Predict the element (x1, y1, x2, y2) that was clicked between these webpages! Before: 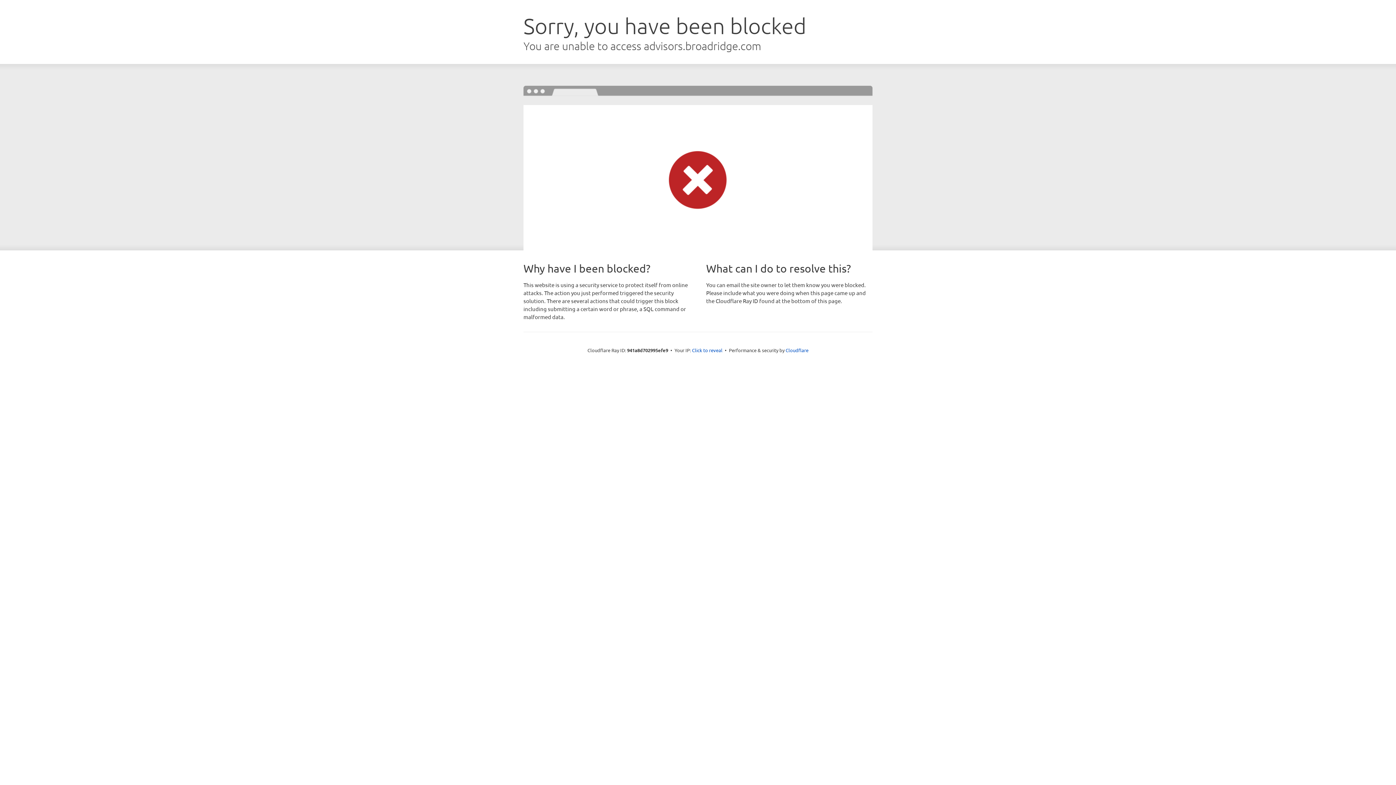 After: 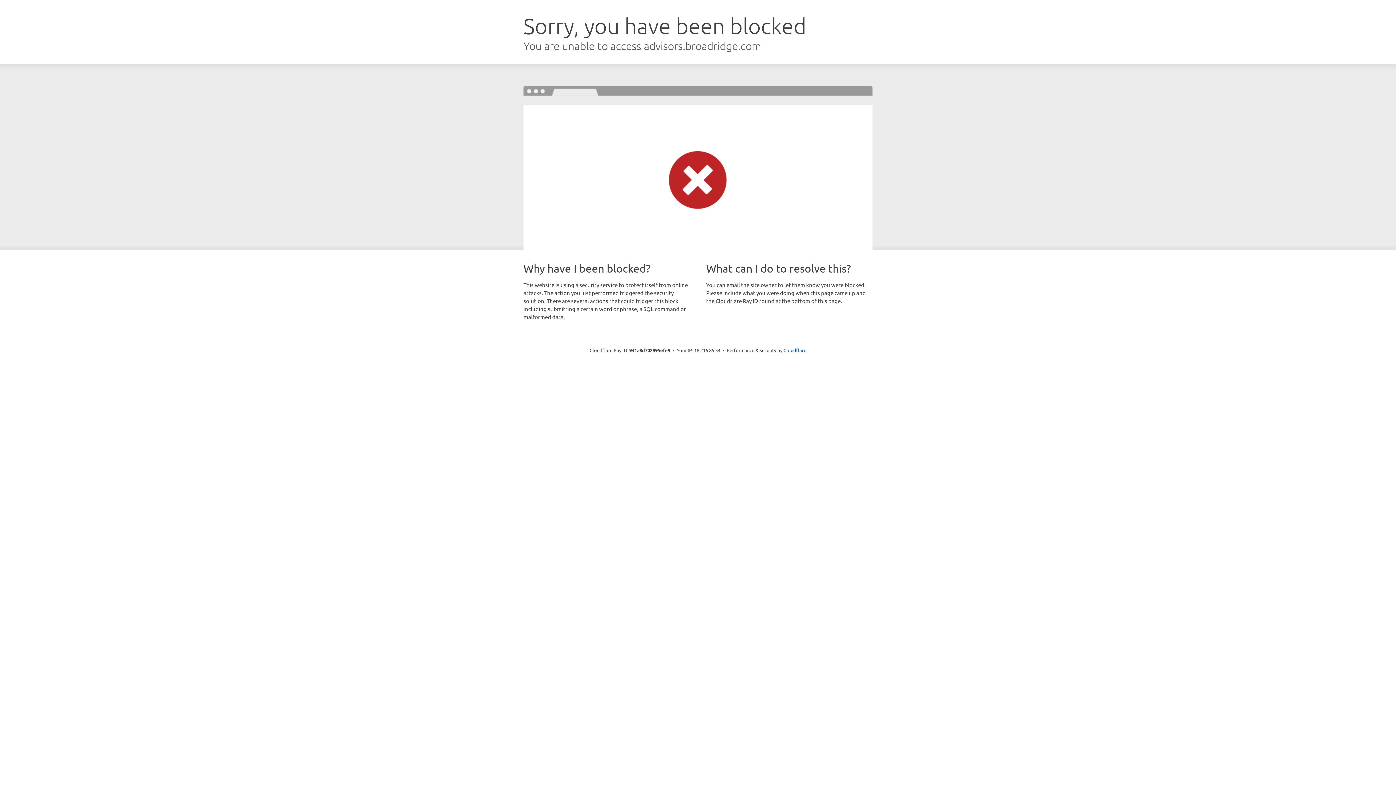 Action: label: Click to reveal bbox: (692, 346, 722, 353)